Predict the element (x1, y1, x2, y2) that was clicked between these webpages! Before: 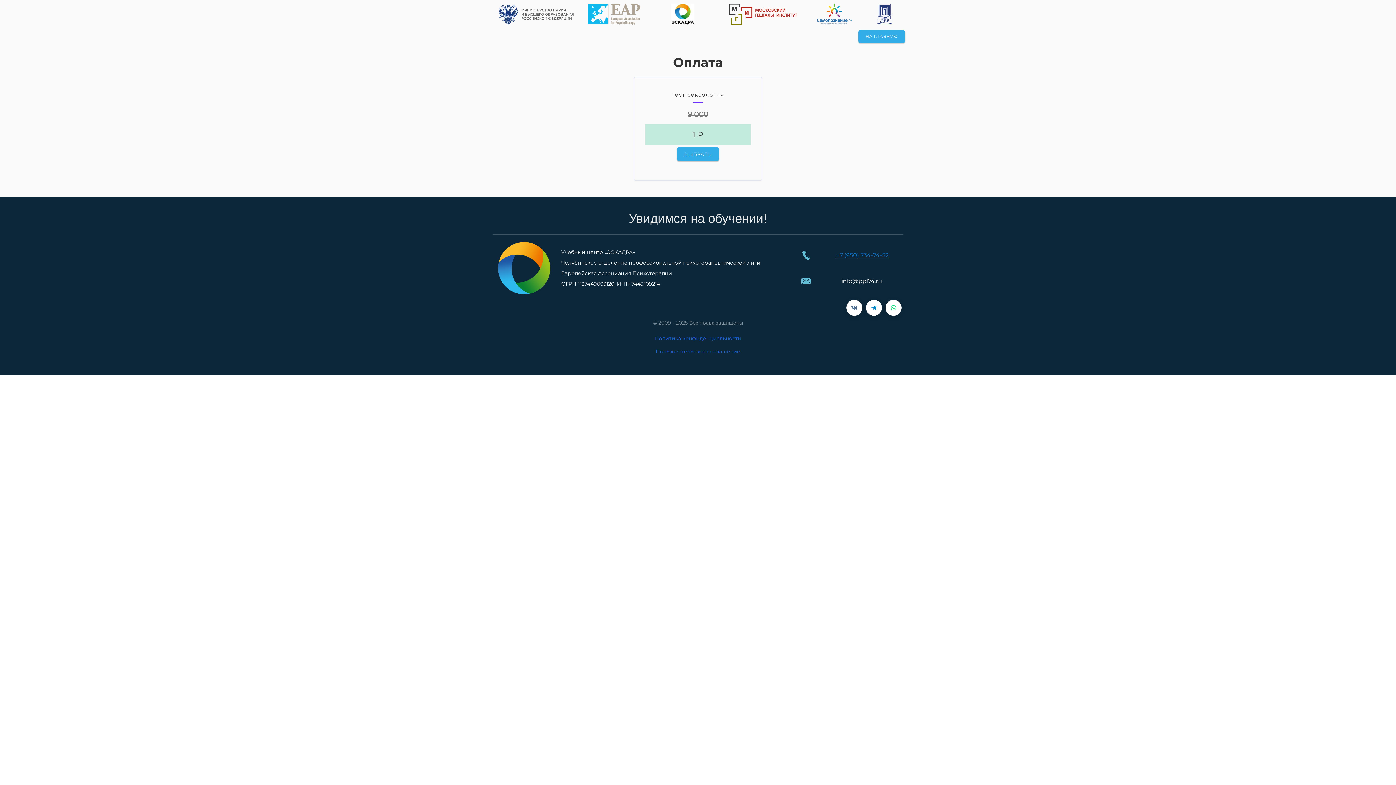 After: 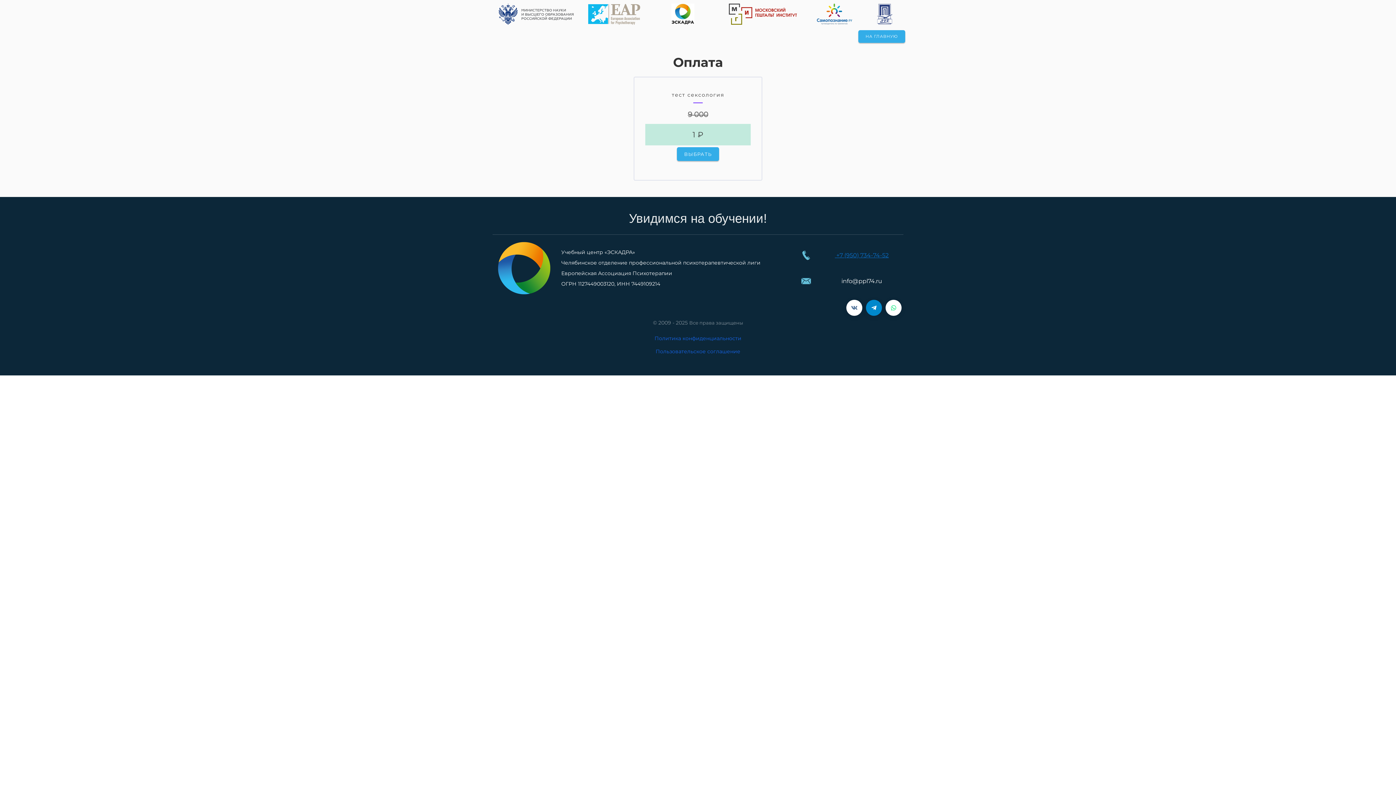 Action: bbox: (866, 300, 882, 316)